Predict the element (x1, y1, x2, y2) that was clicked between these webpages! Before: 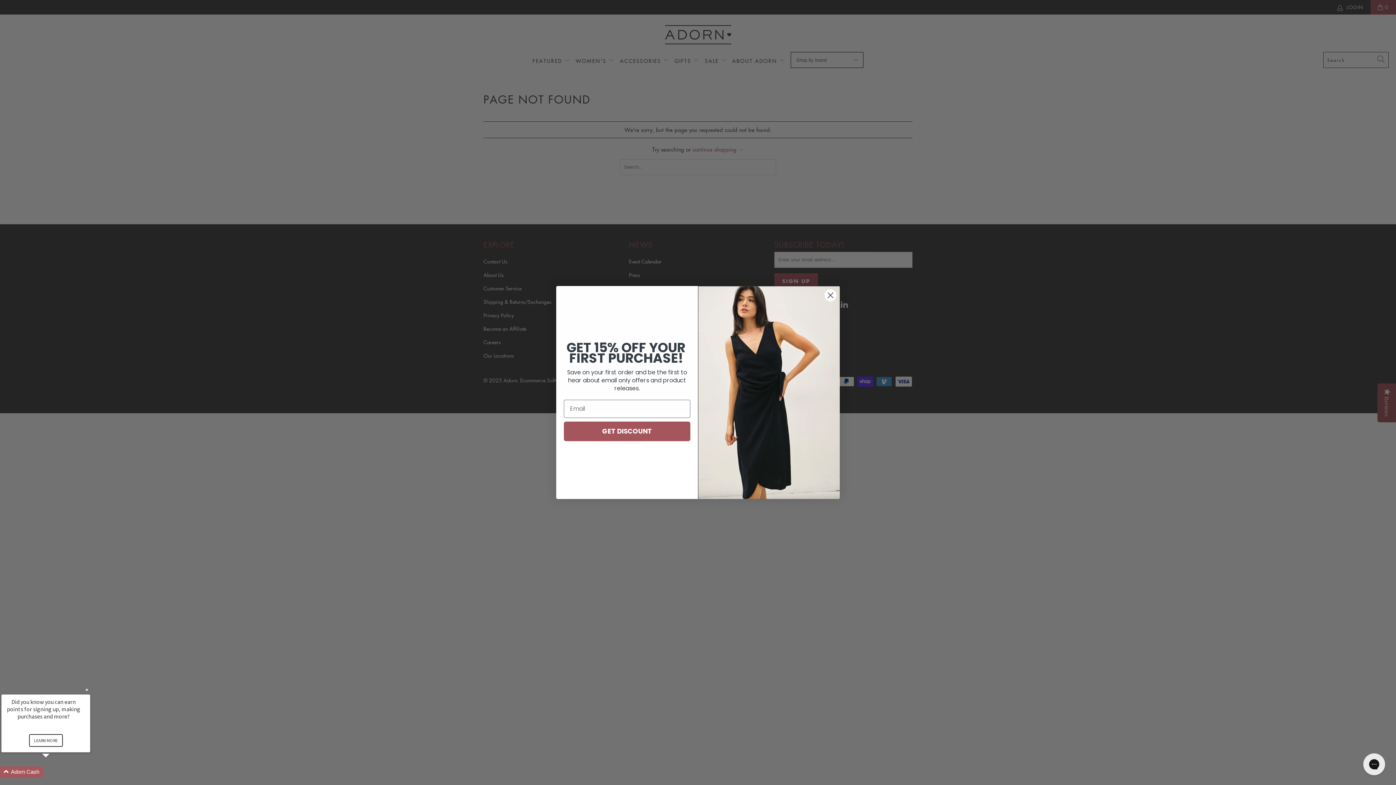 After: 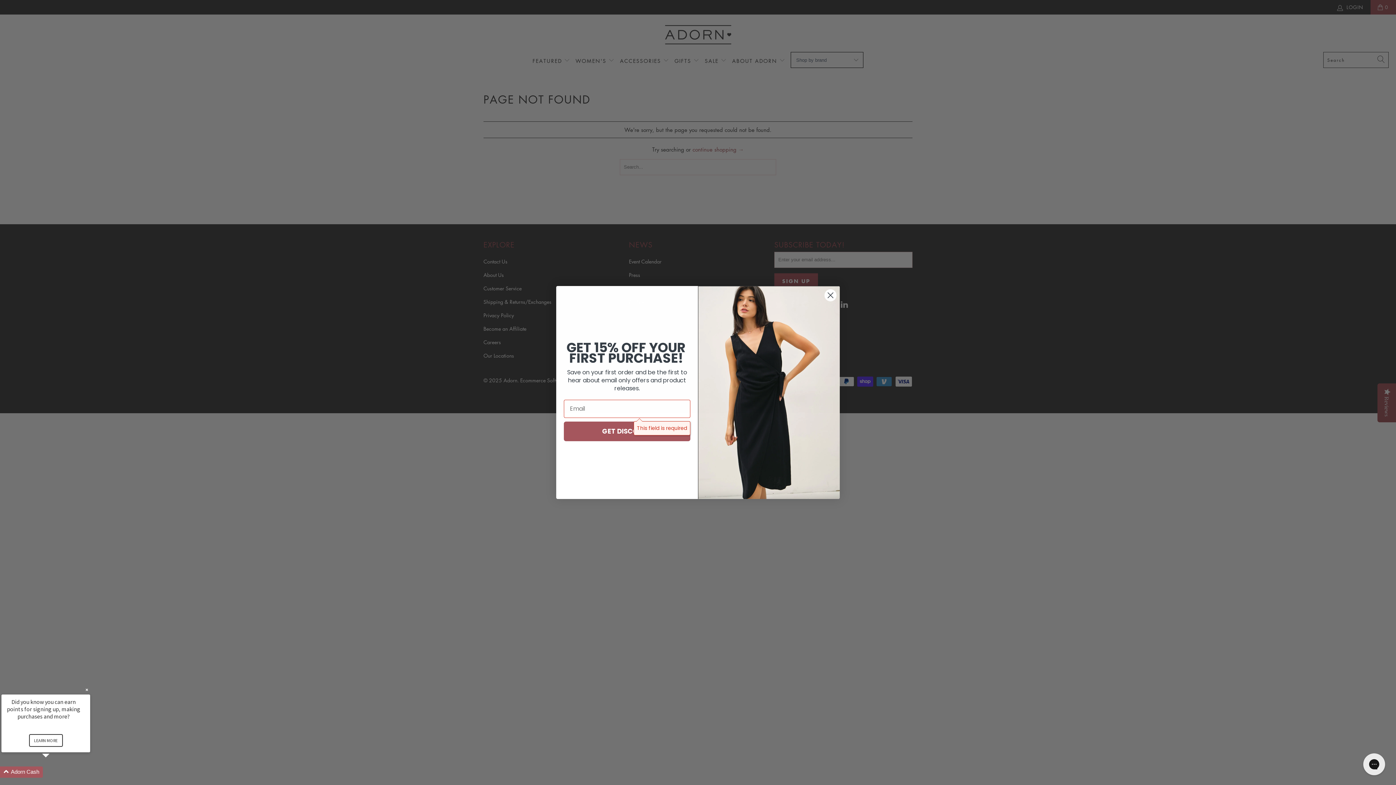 Action: label: GET DISCOUNT bbox: (564, 421, 690, 441)